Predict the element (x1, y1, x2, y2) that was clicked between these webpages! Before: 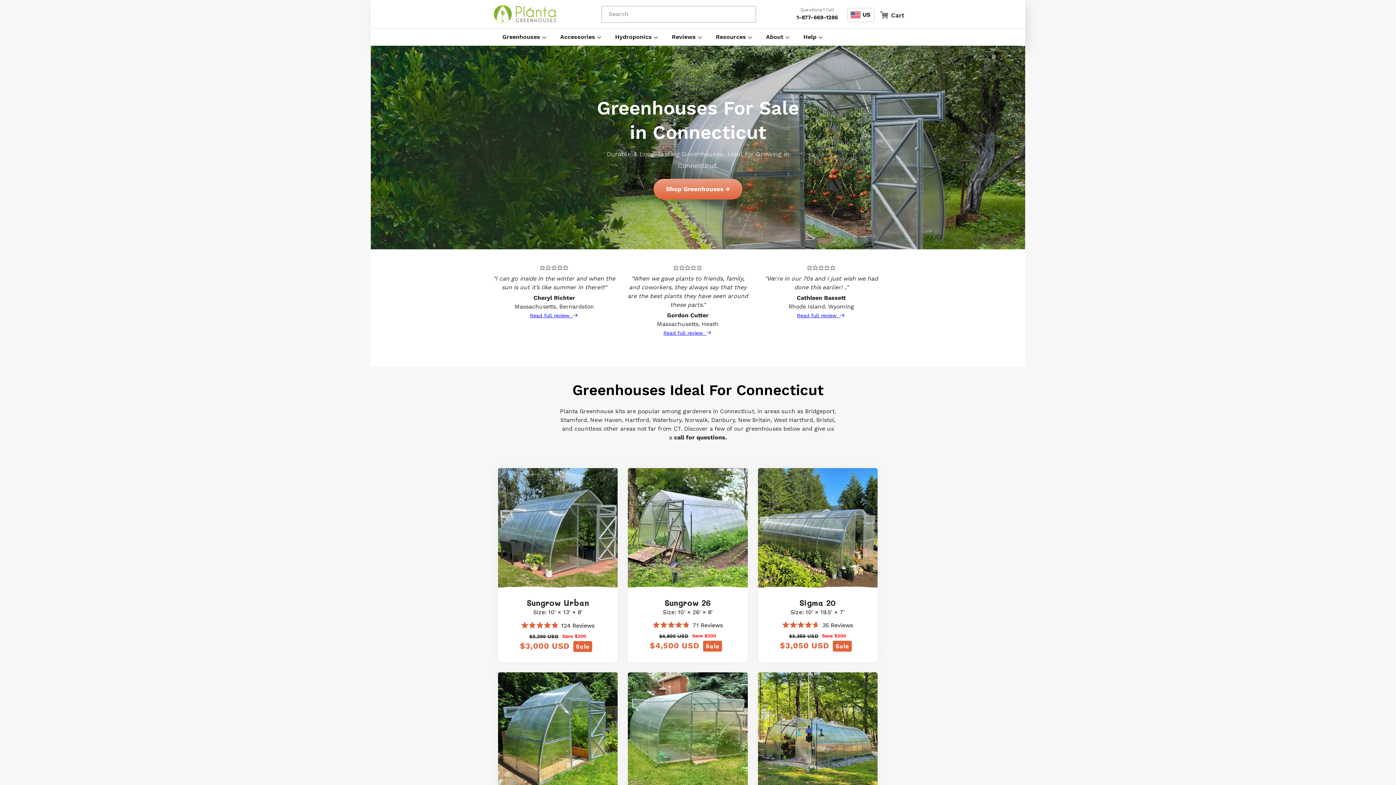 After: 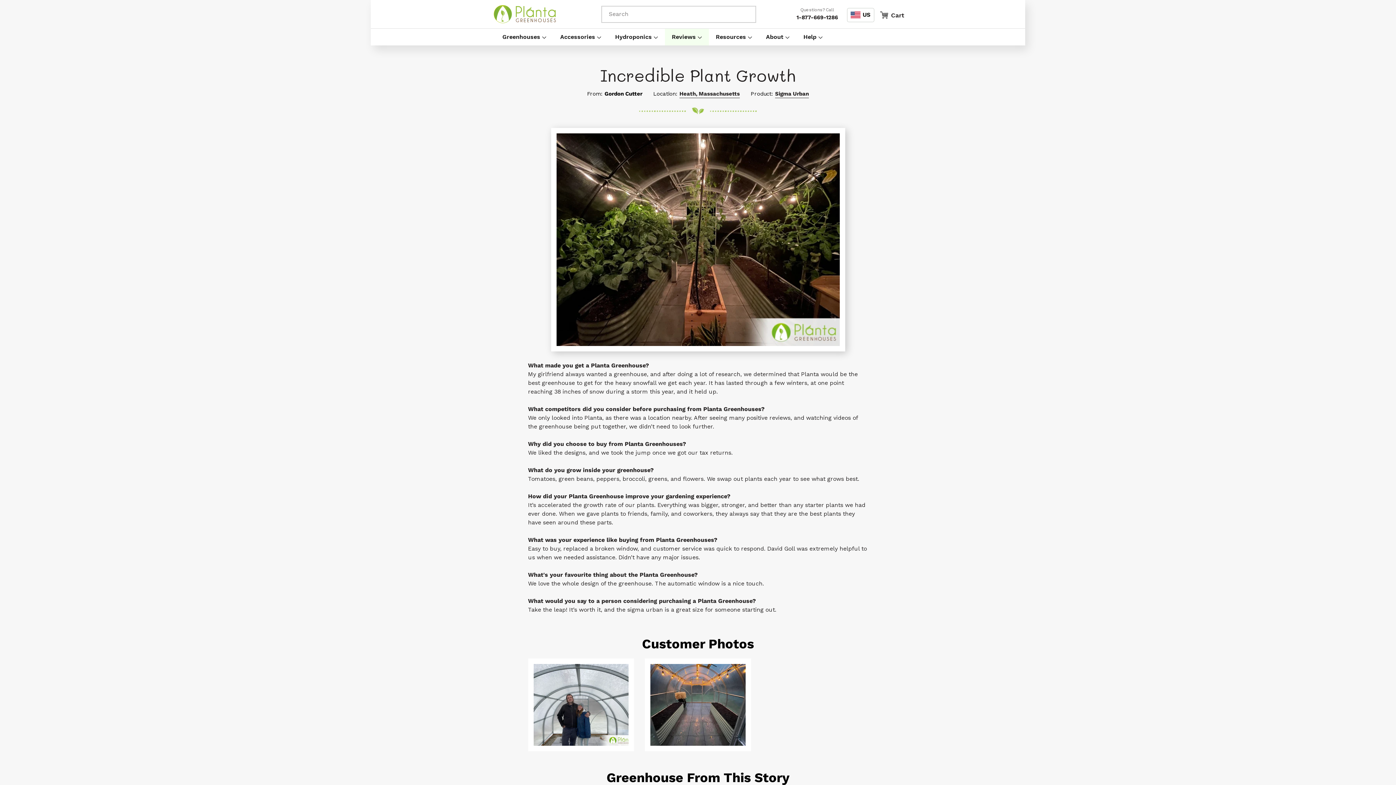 Action: label: Read full review   bbox: (663, 329, 712, 337)